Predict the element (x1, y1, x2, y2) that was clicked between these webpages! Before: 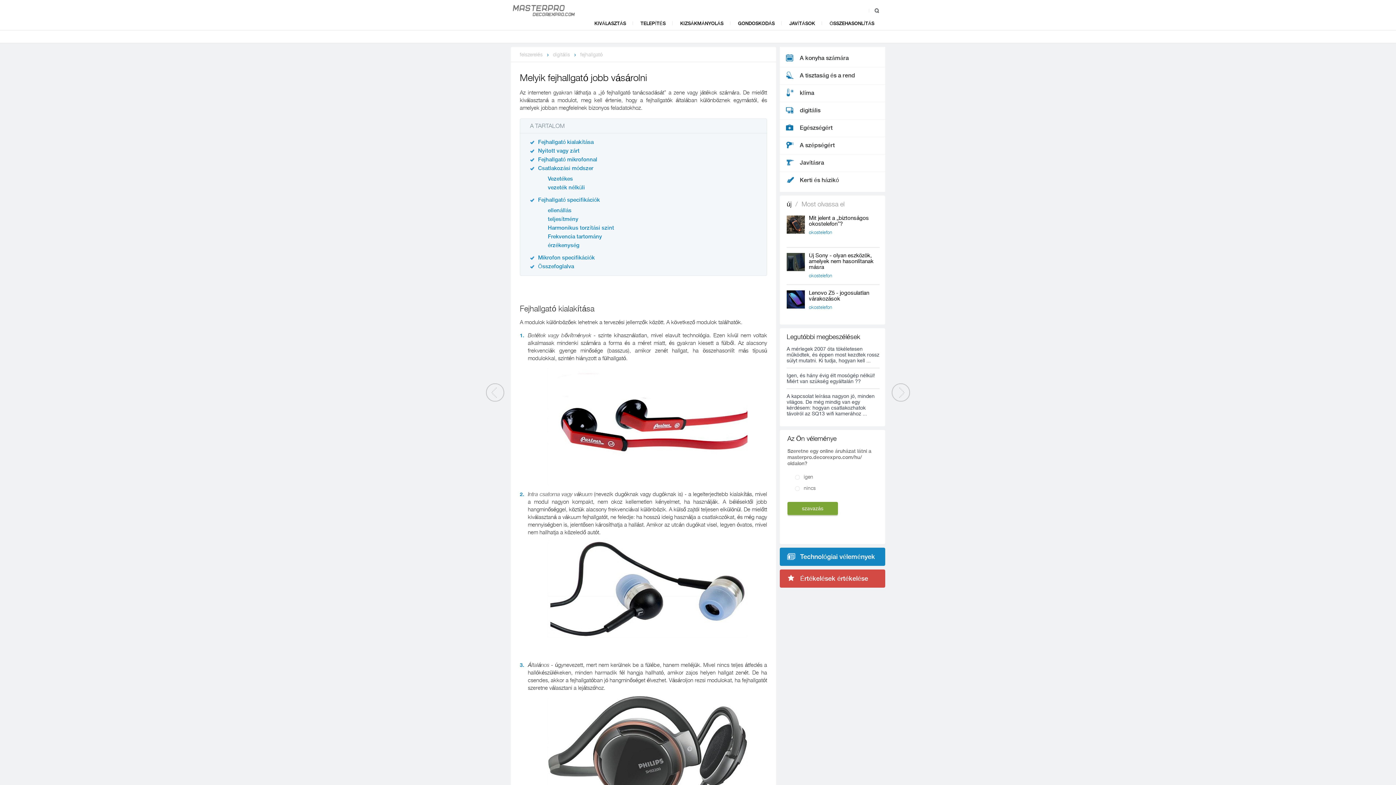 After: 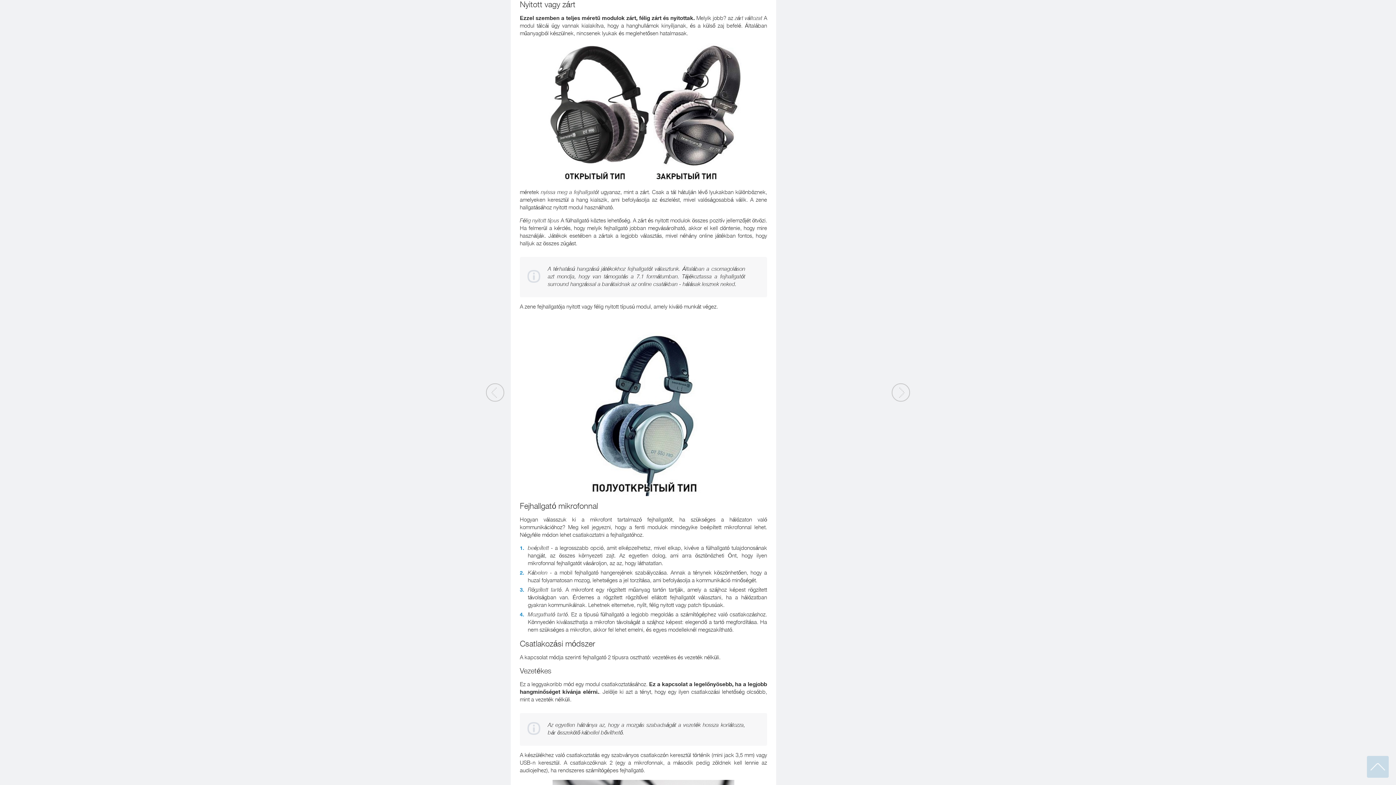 Action: label: Nyitott vagy zárt bbox: (538, 148, 579, 154)